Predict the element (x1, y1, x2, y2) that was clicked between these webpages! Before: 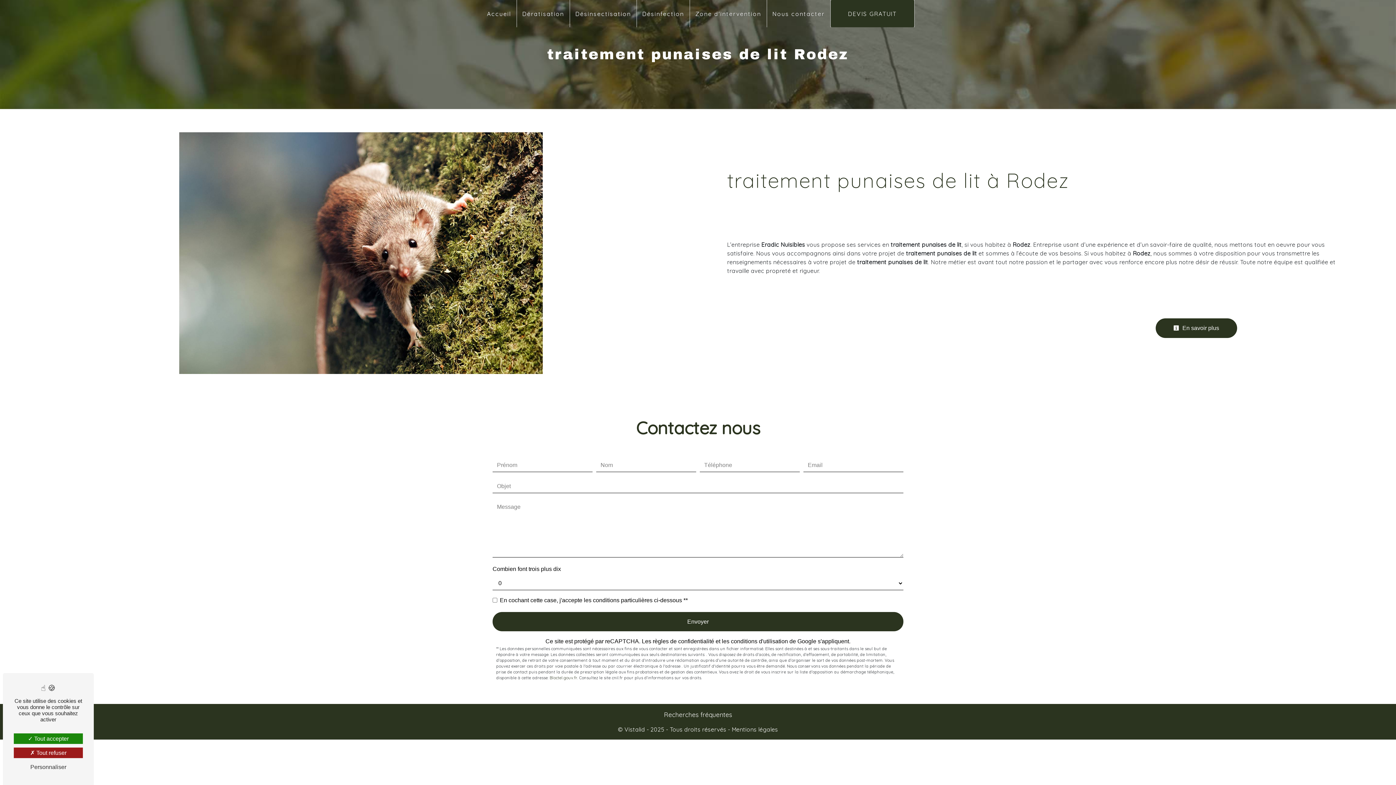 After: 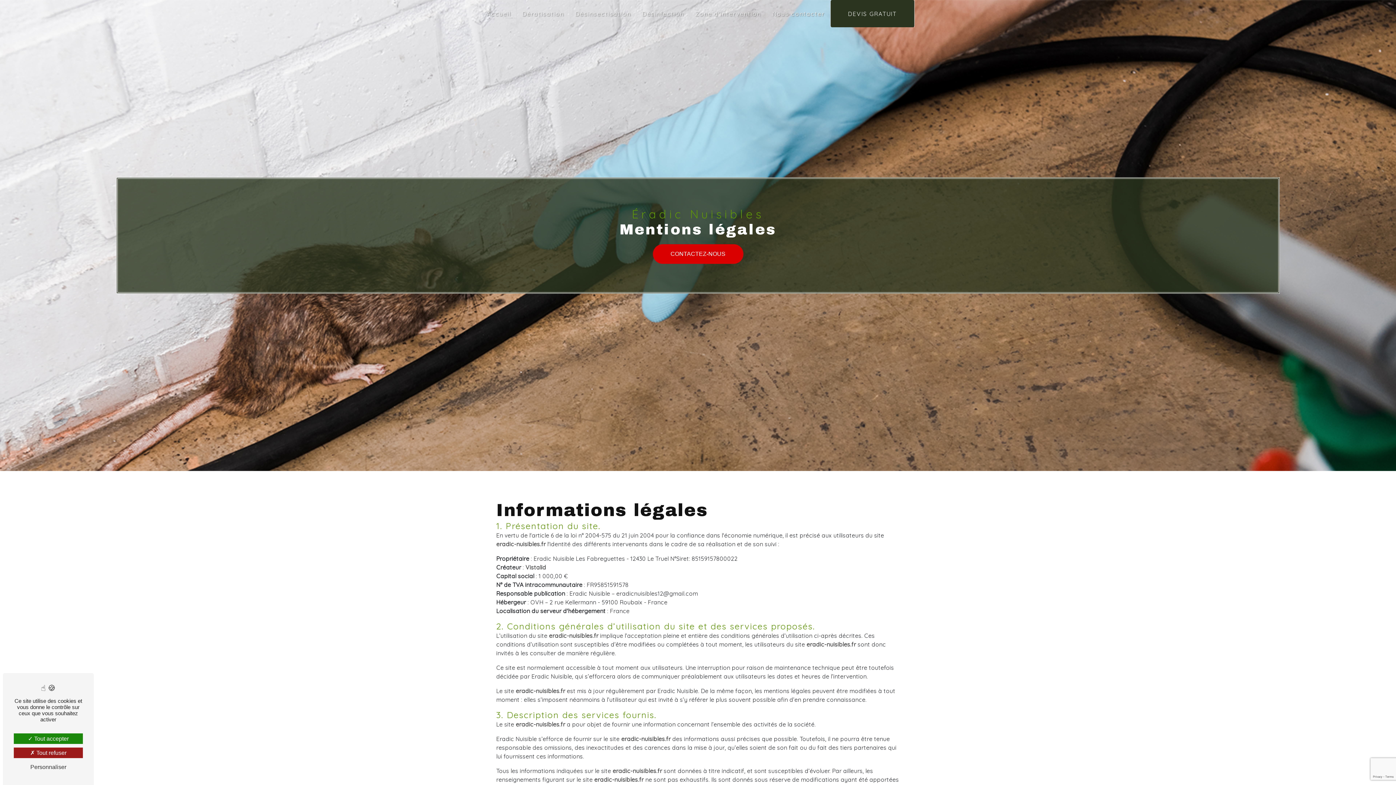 Action: bbox: (730, 726, 778, 733) label:  Mentions légales